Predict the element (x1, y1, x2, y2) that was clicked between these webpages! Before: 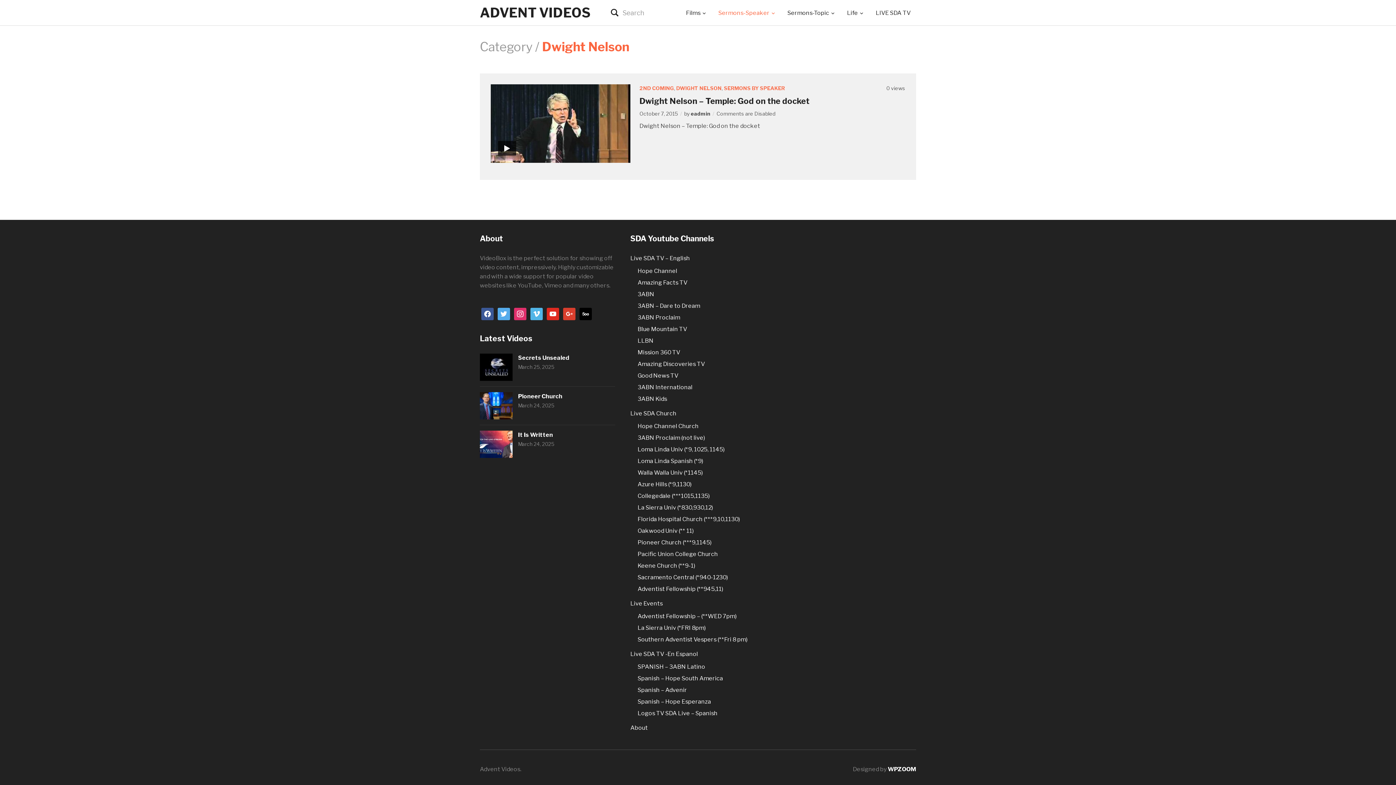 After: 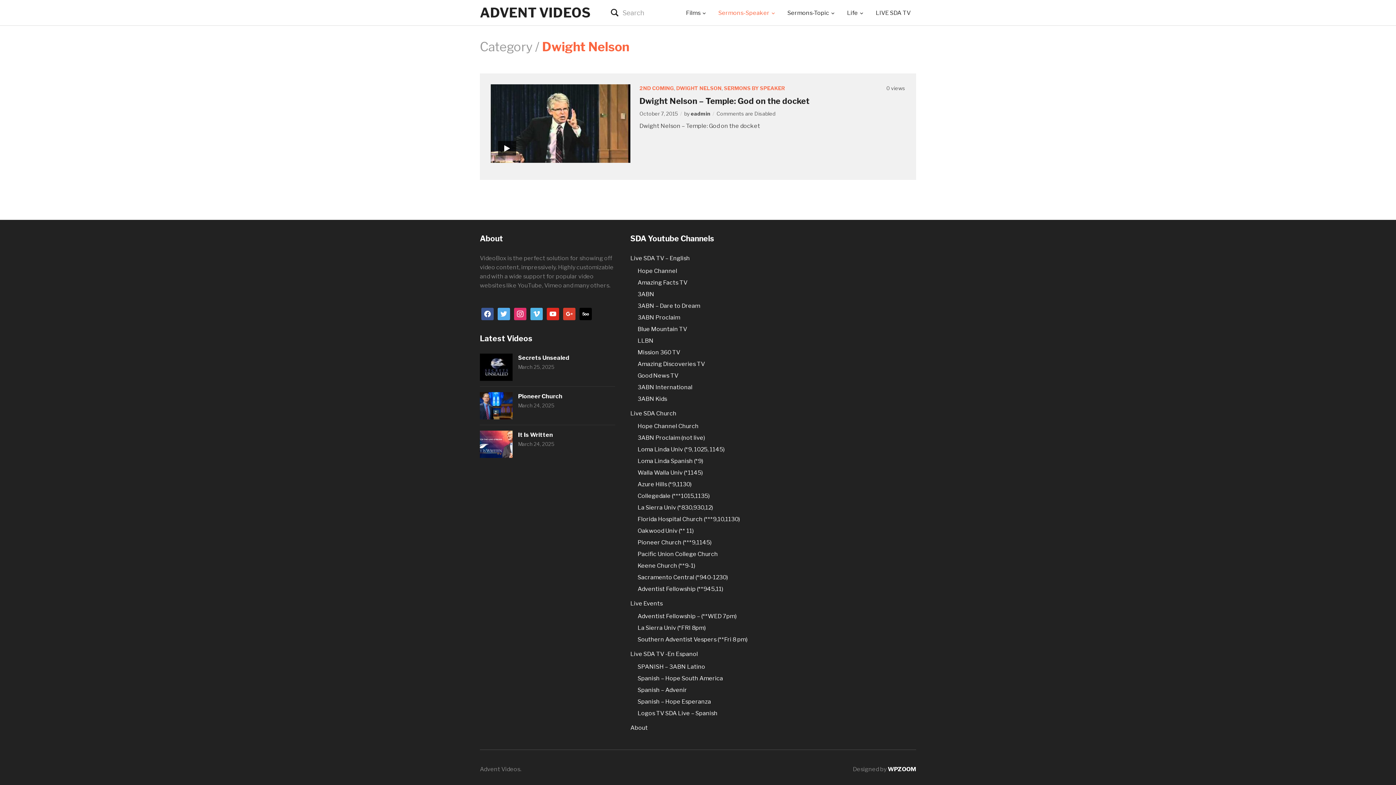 Action: bbox: (676, 85, 721, 91) label: DWIGHT NELSON